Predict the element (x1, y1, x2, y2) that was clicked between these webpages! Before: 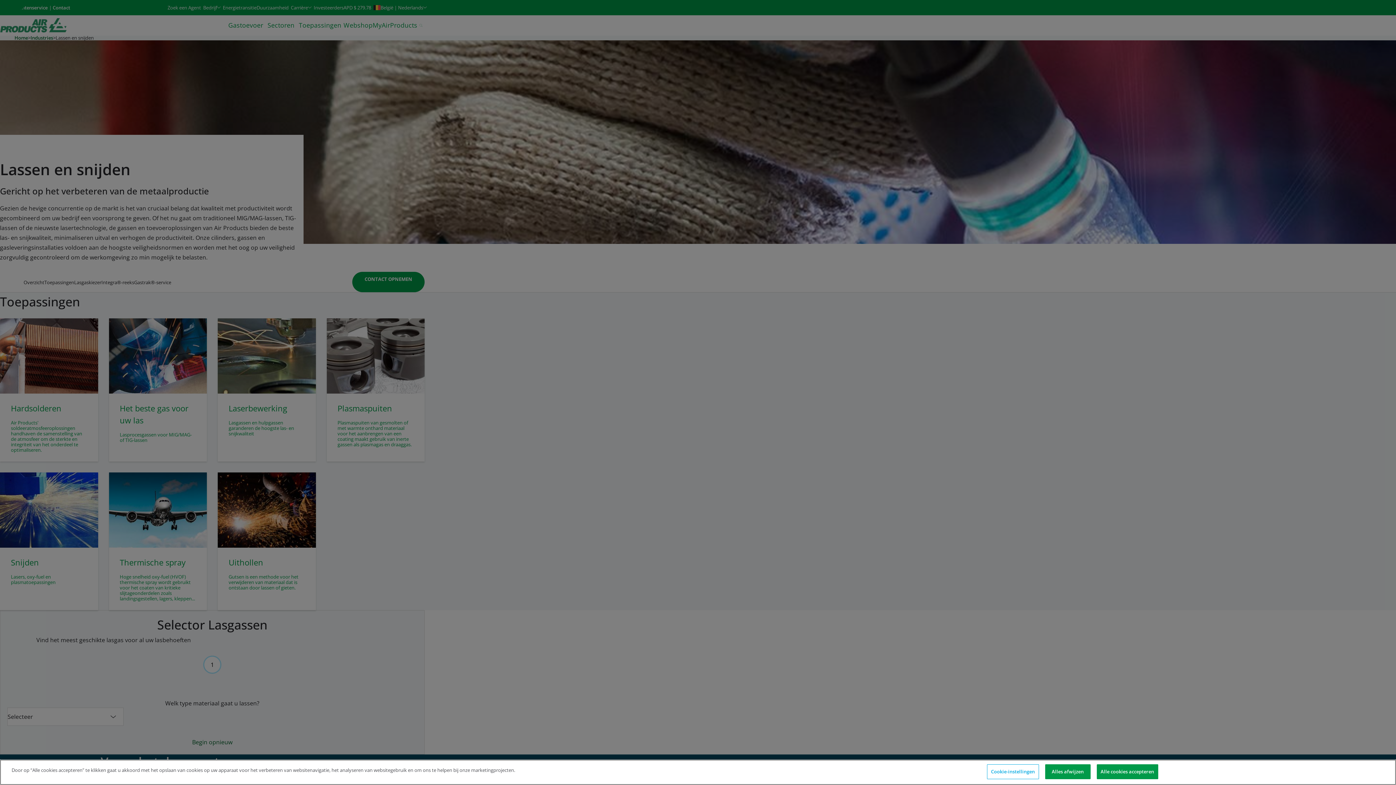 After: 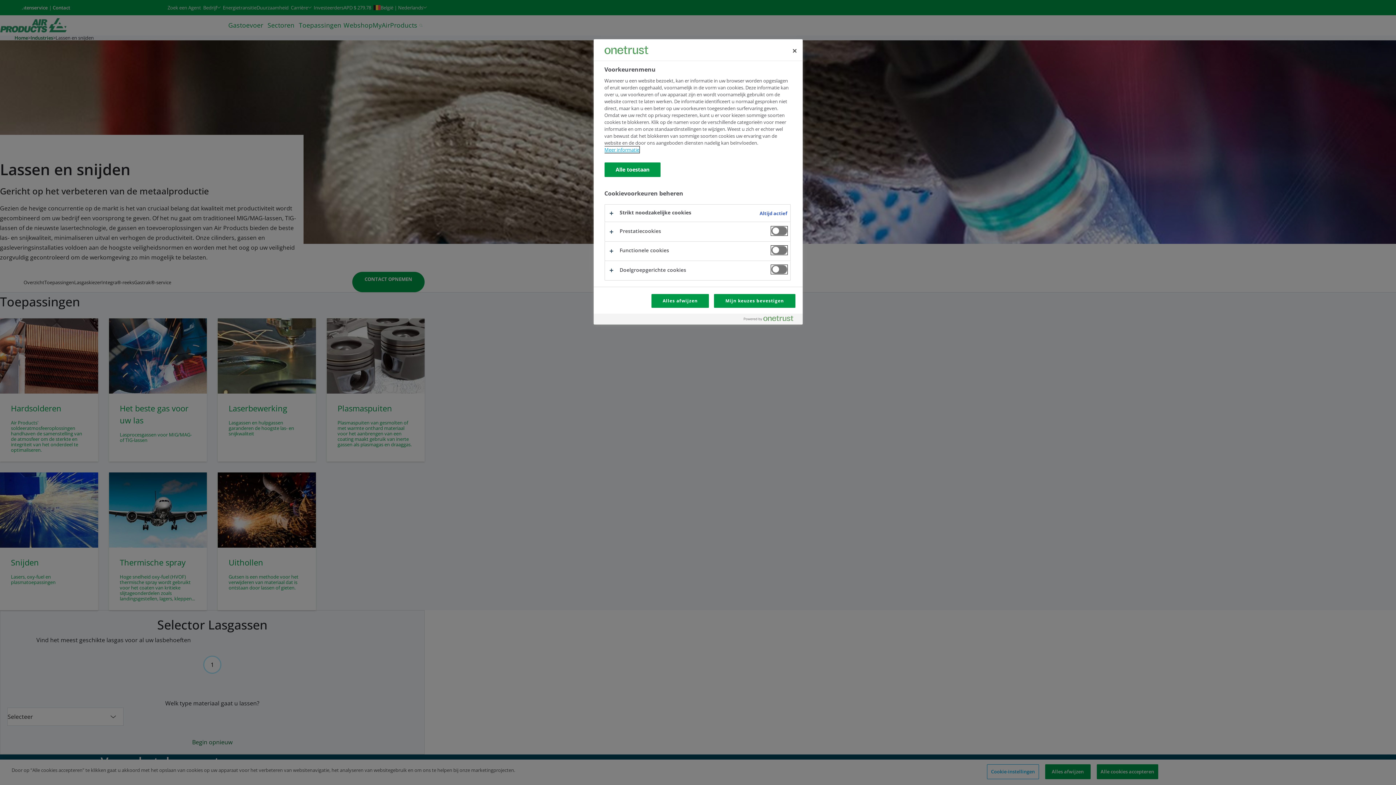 Action: label: Cookie-instellingen bbox: (987, 764, 1039, 779)